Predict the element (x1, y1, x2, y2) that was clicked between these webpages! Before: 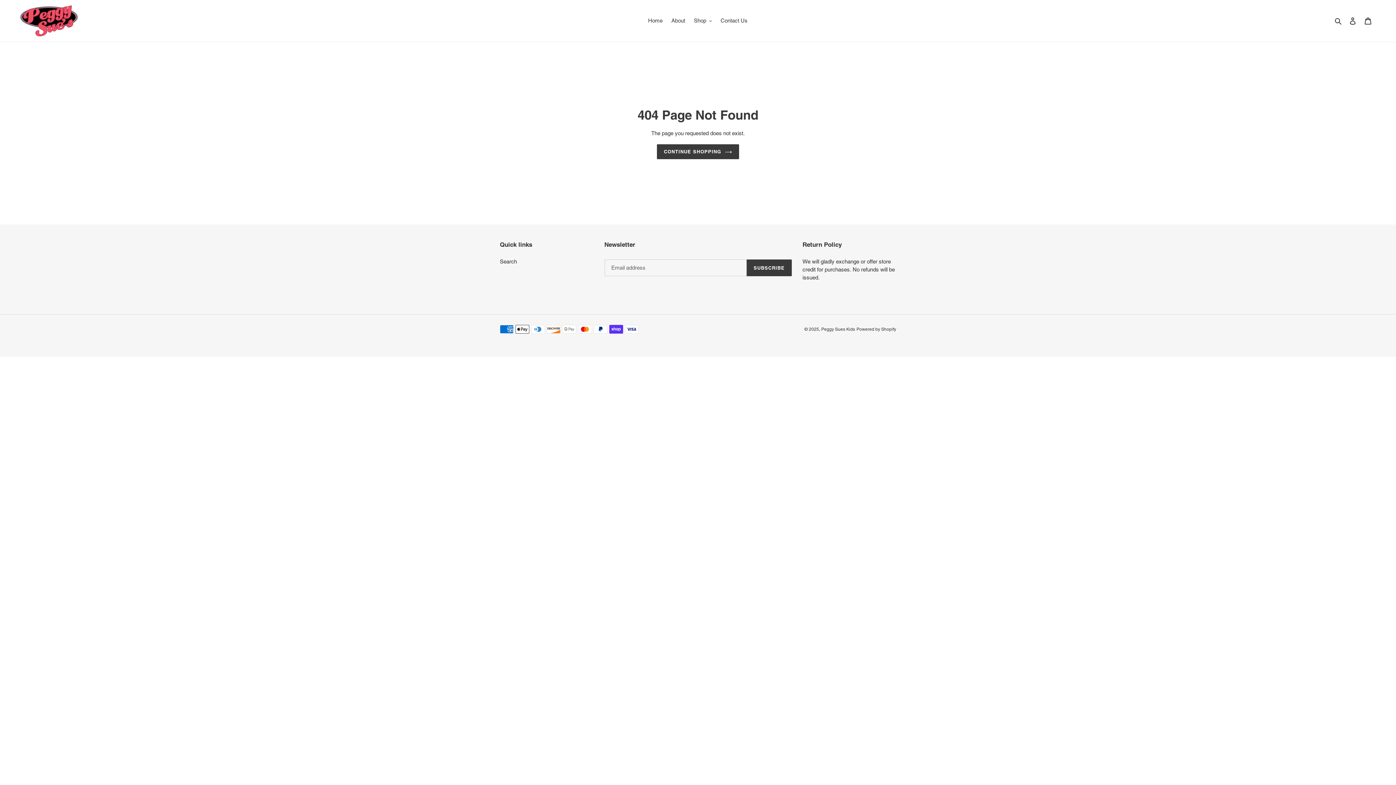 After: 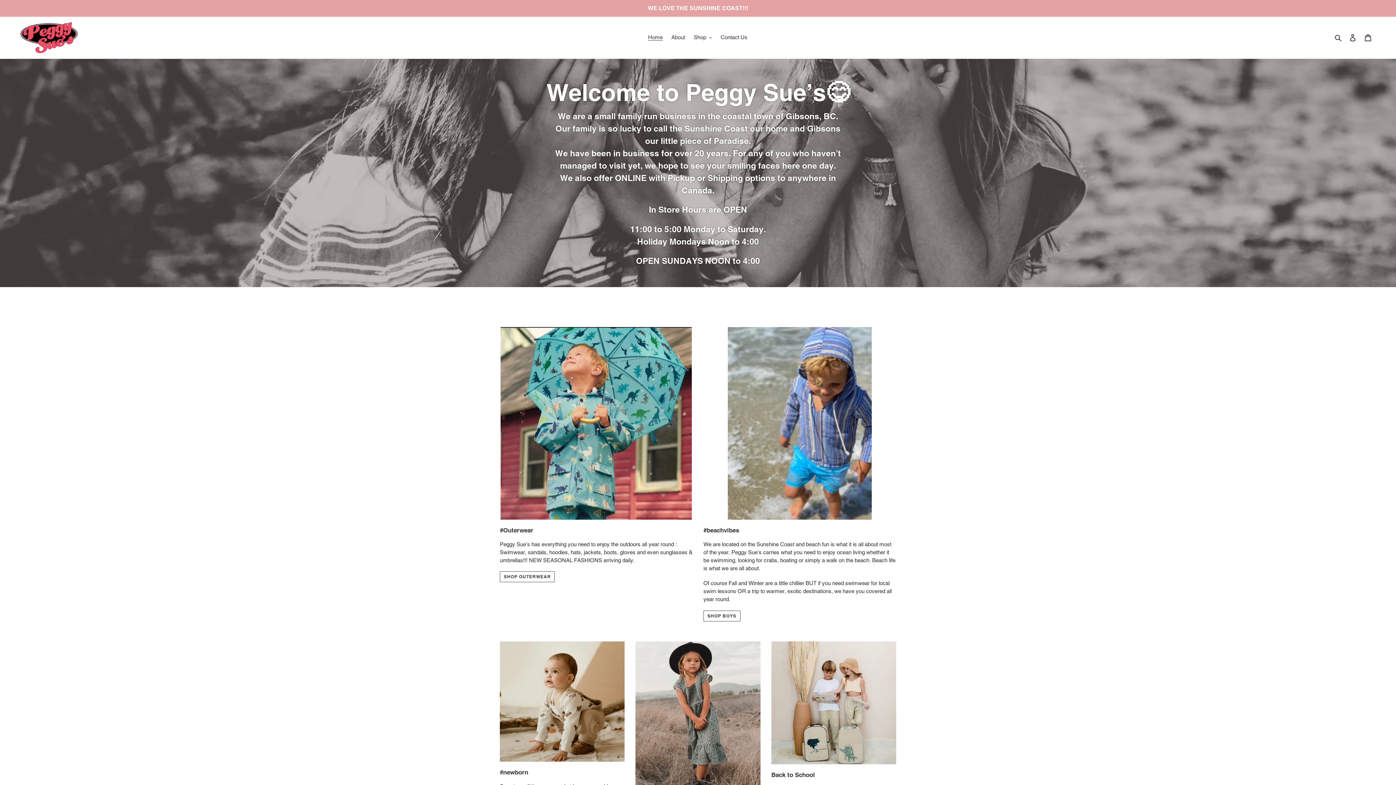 Action: bbox: (644, 15, 666, 25) label: Home